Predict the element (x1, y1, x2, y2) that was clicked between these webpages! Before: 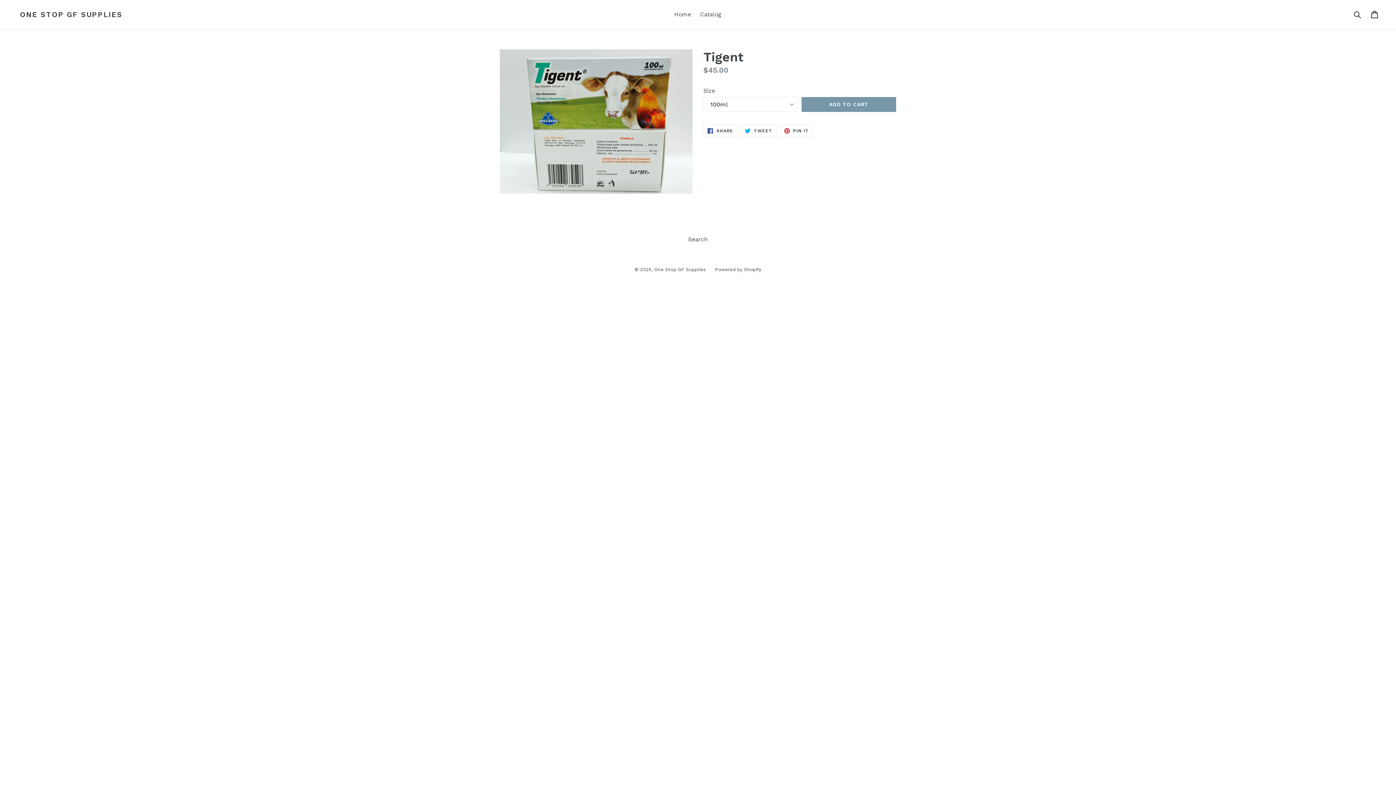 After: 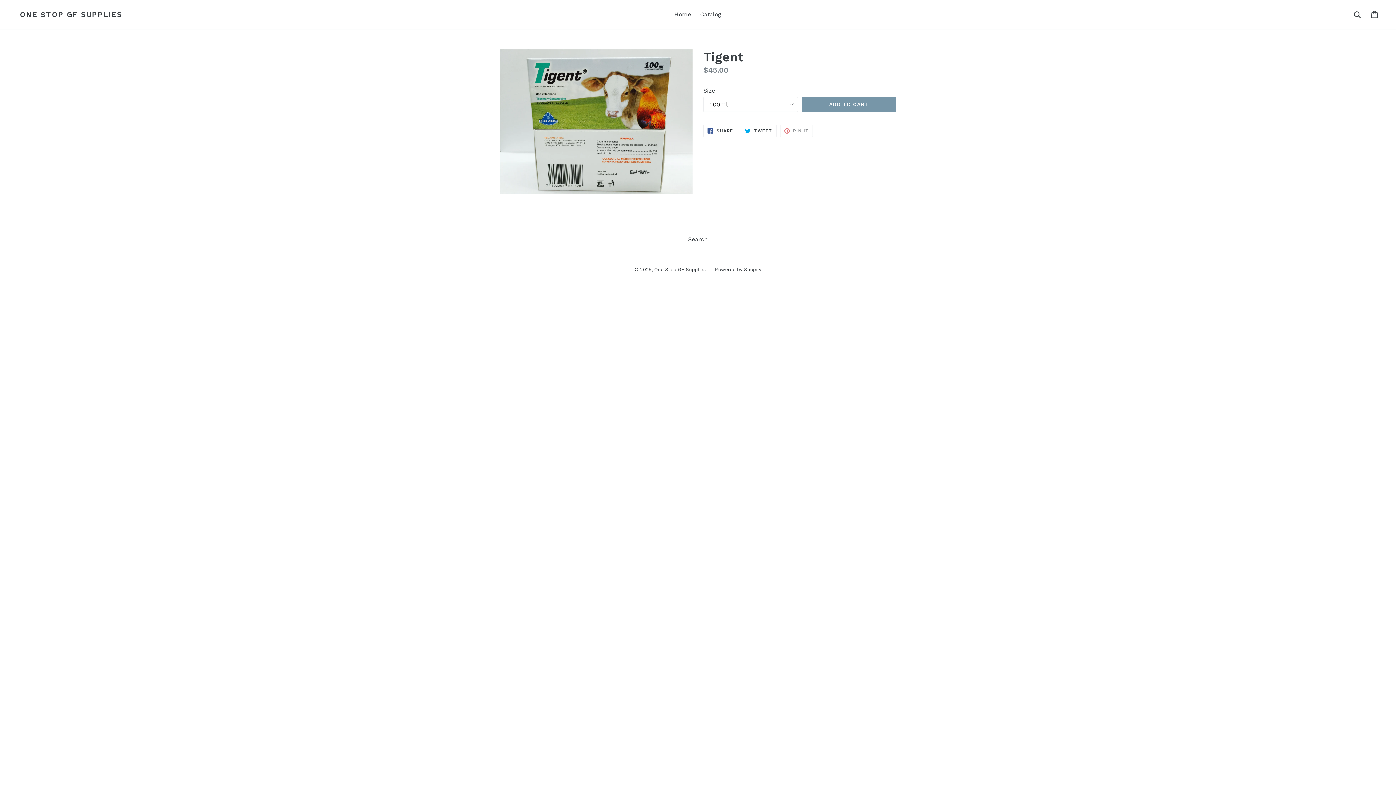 Action: bbox: (780, 124, 813, 137) label:  PIN IT
PIN ON PINTEREST